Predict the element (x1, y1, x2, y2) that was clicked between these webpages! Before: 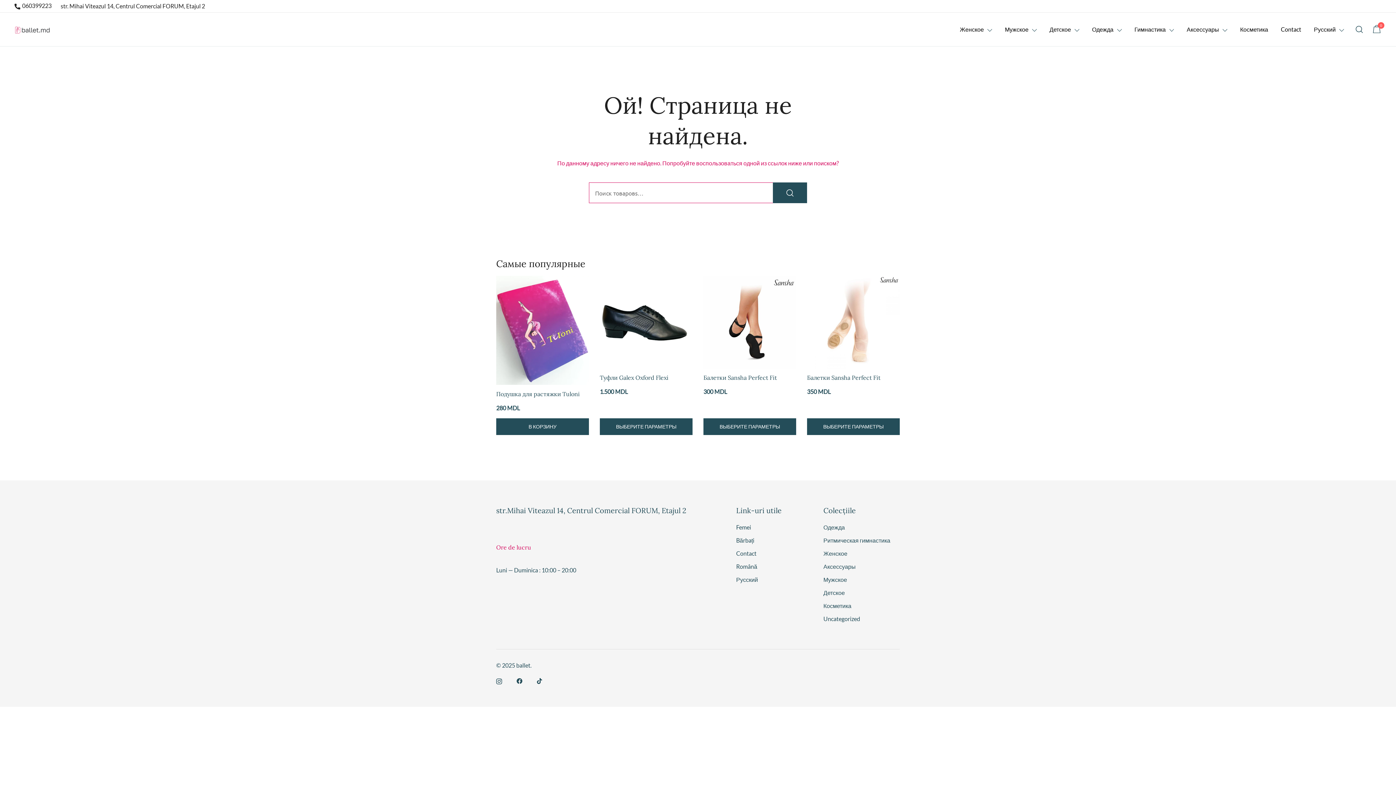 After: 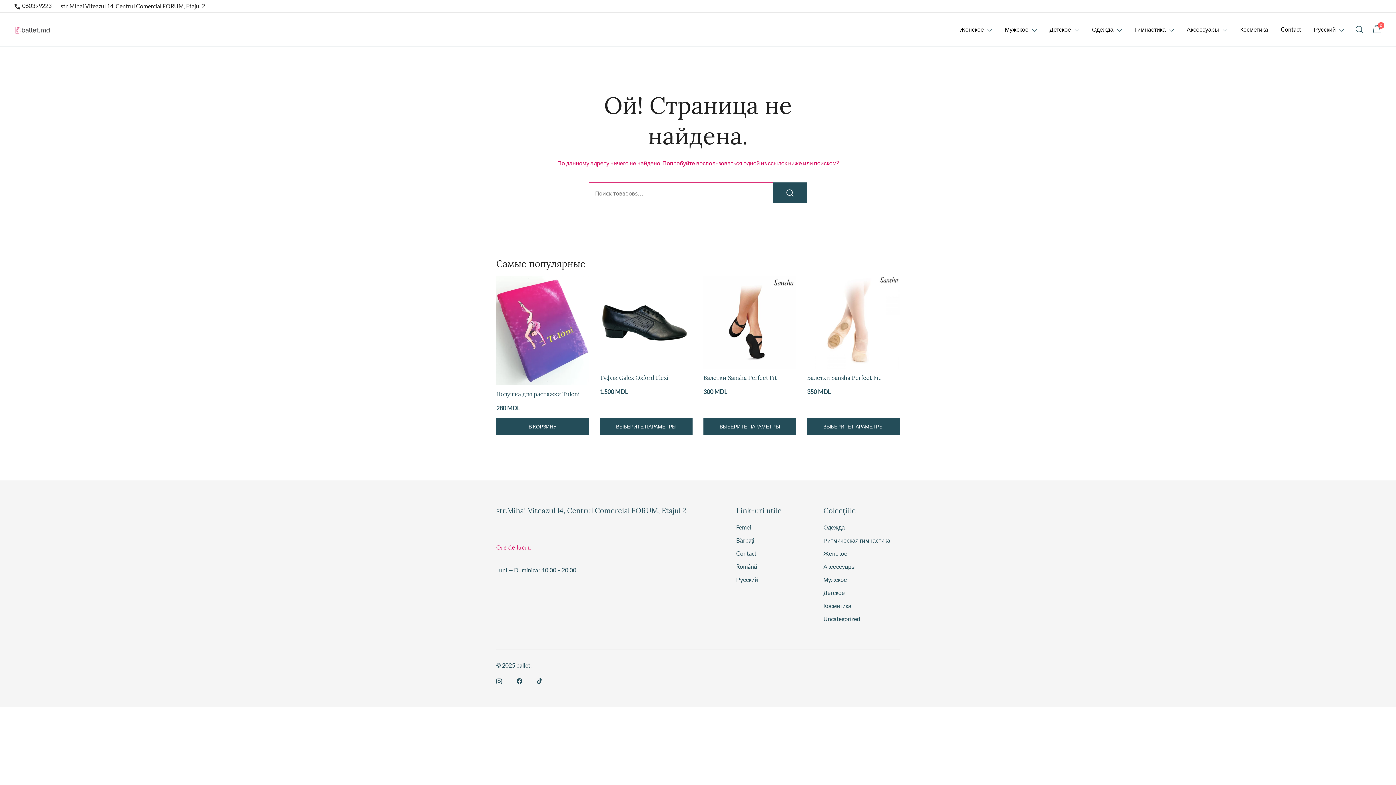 Action: bbox: (537, 676, 542, 683)